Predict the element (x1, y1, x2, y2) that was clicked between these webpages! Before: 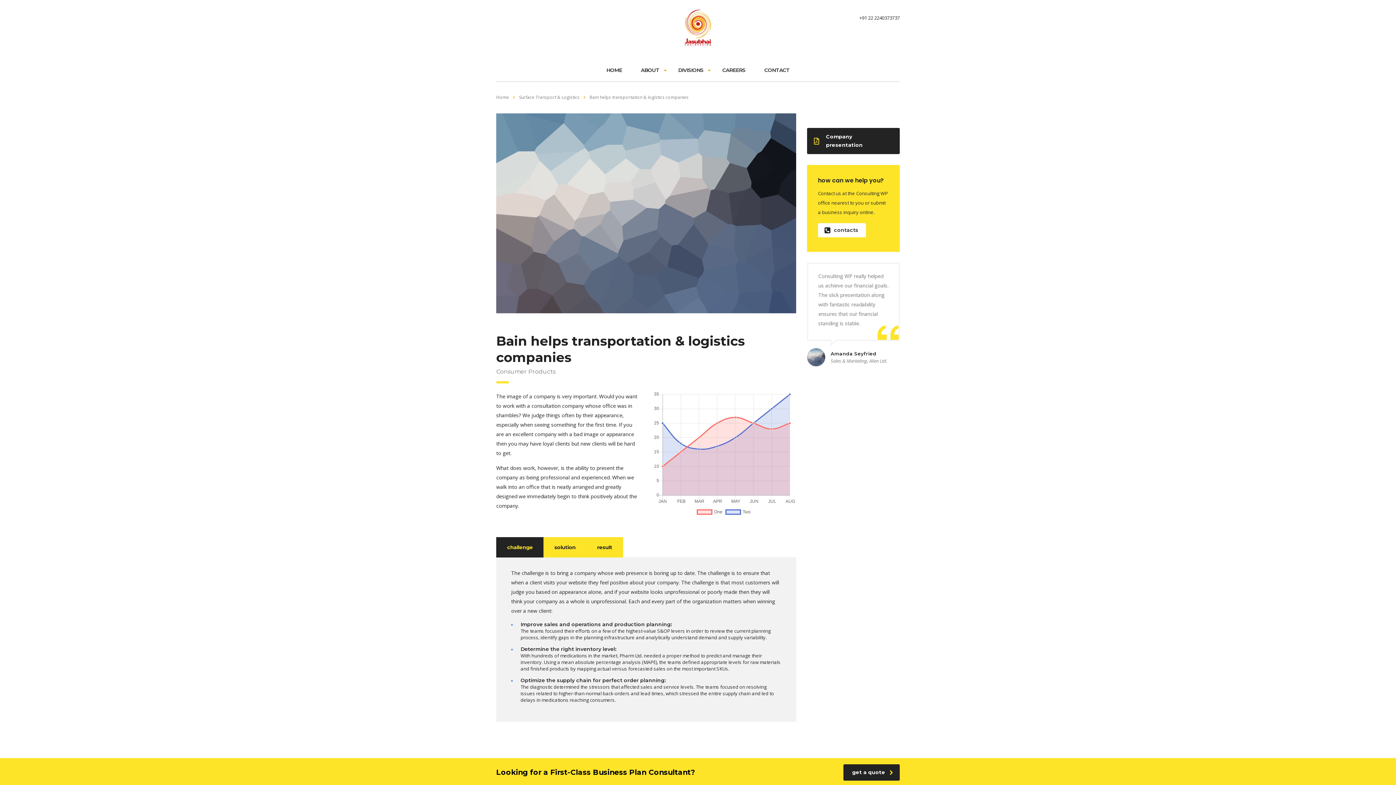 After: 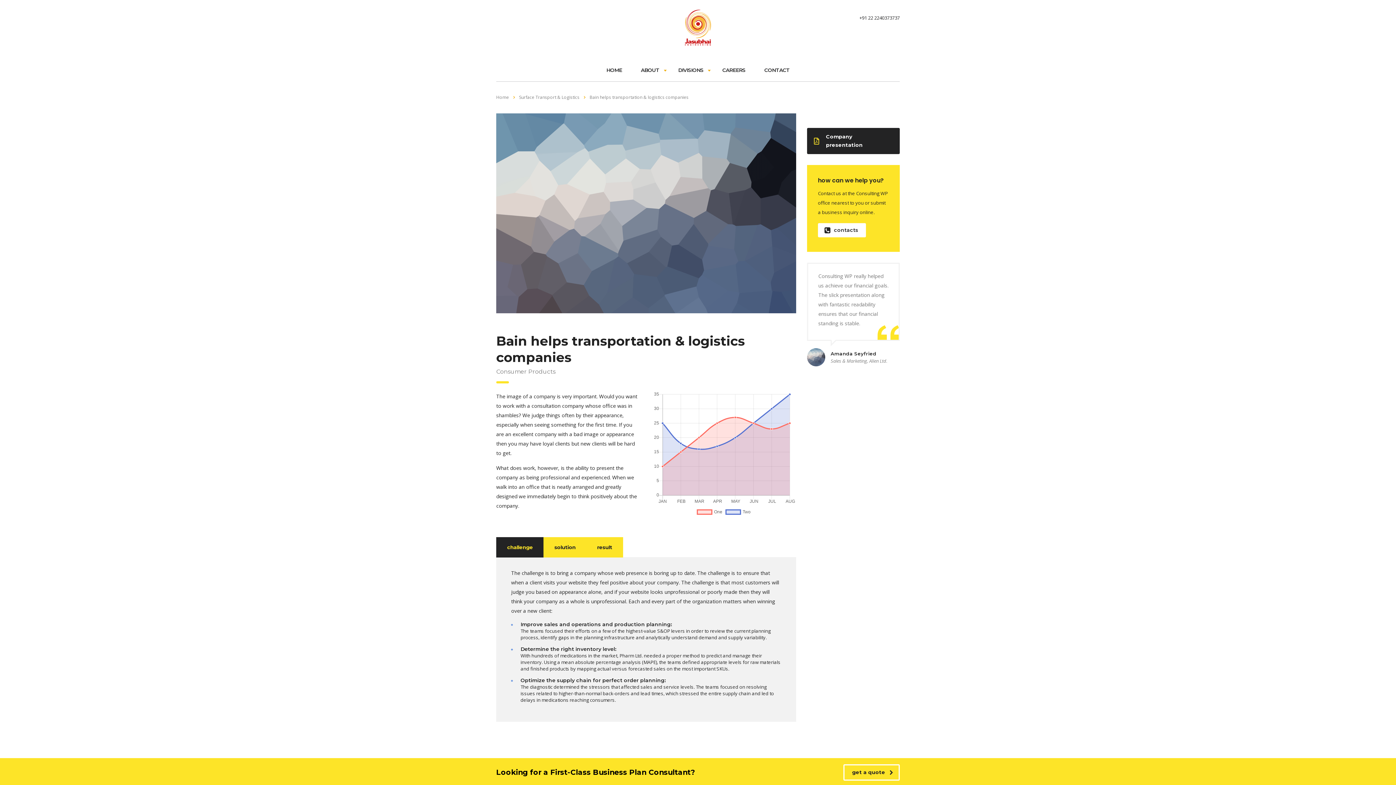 Action: bbox: (843, 764, 900, 781) label: get a quote